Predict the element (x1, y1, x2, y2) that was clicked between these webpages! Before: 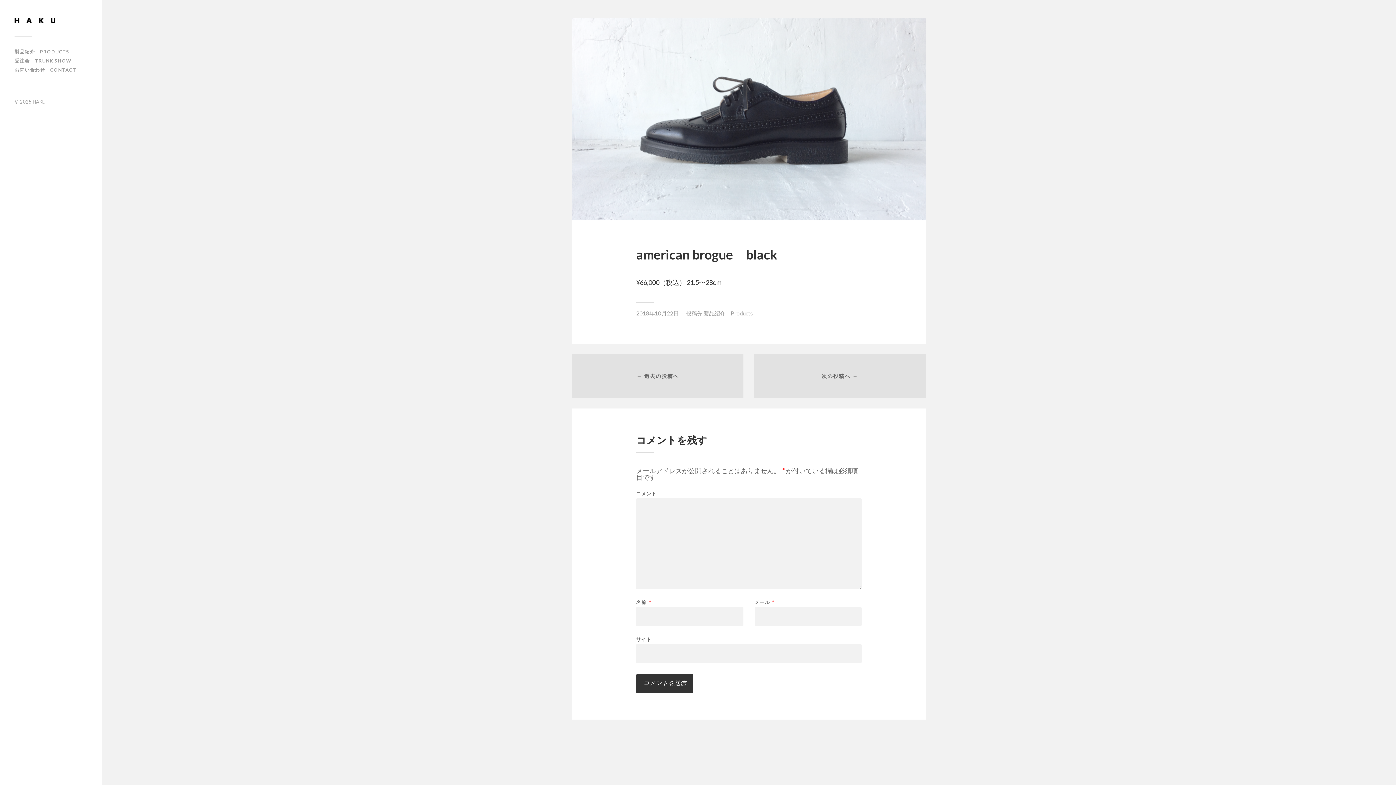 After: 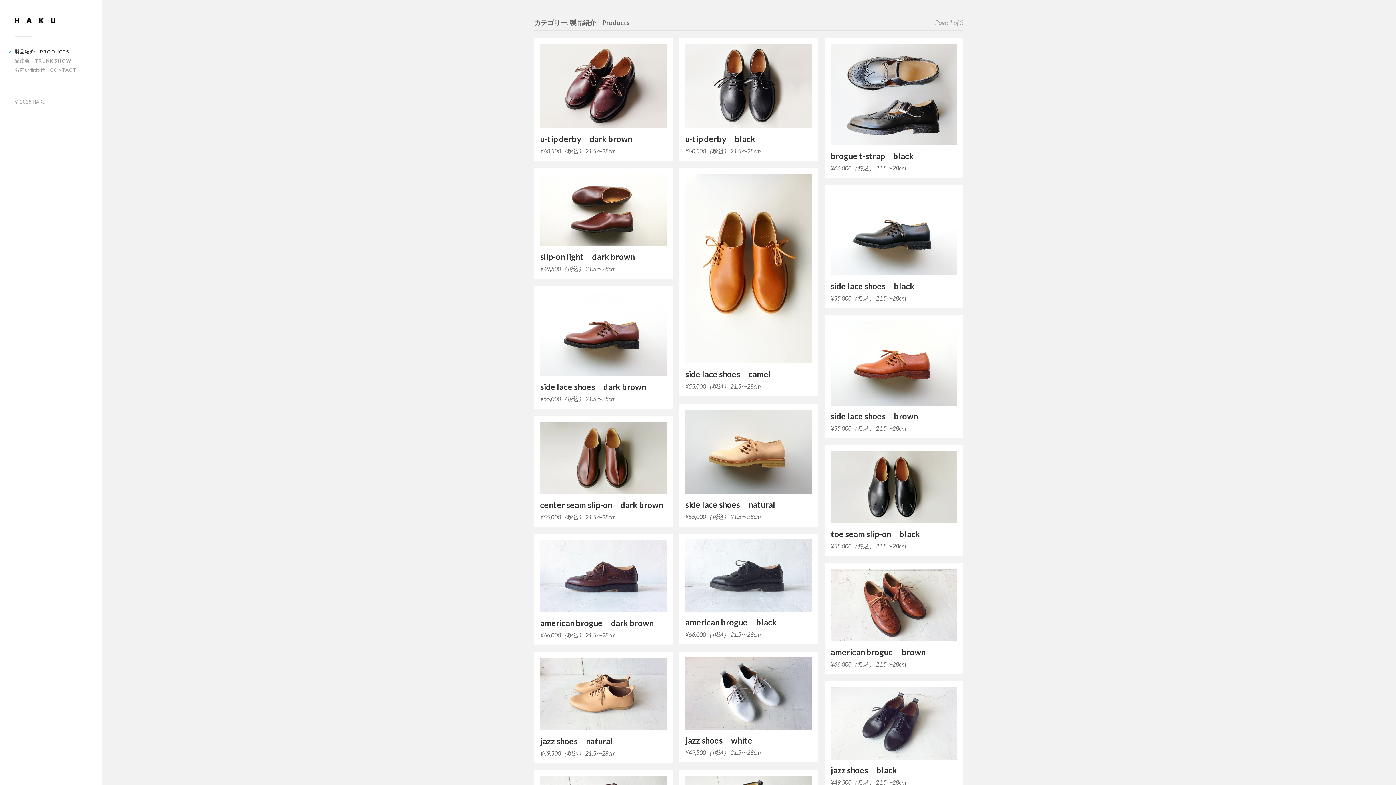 Action: bbox: (14, 48, 69, 54) label: 製品紹介　PRODUCTS